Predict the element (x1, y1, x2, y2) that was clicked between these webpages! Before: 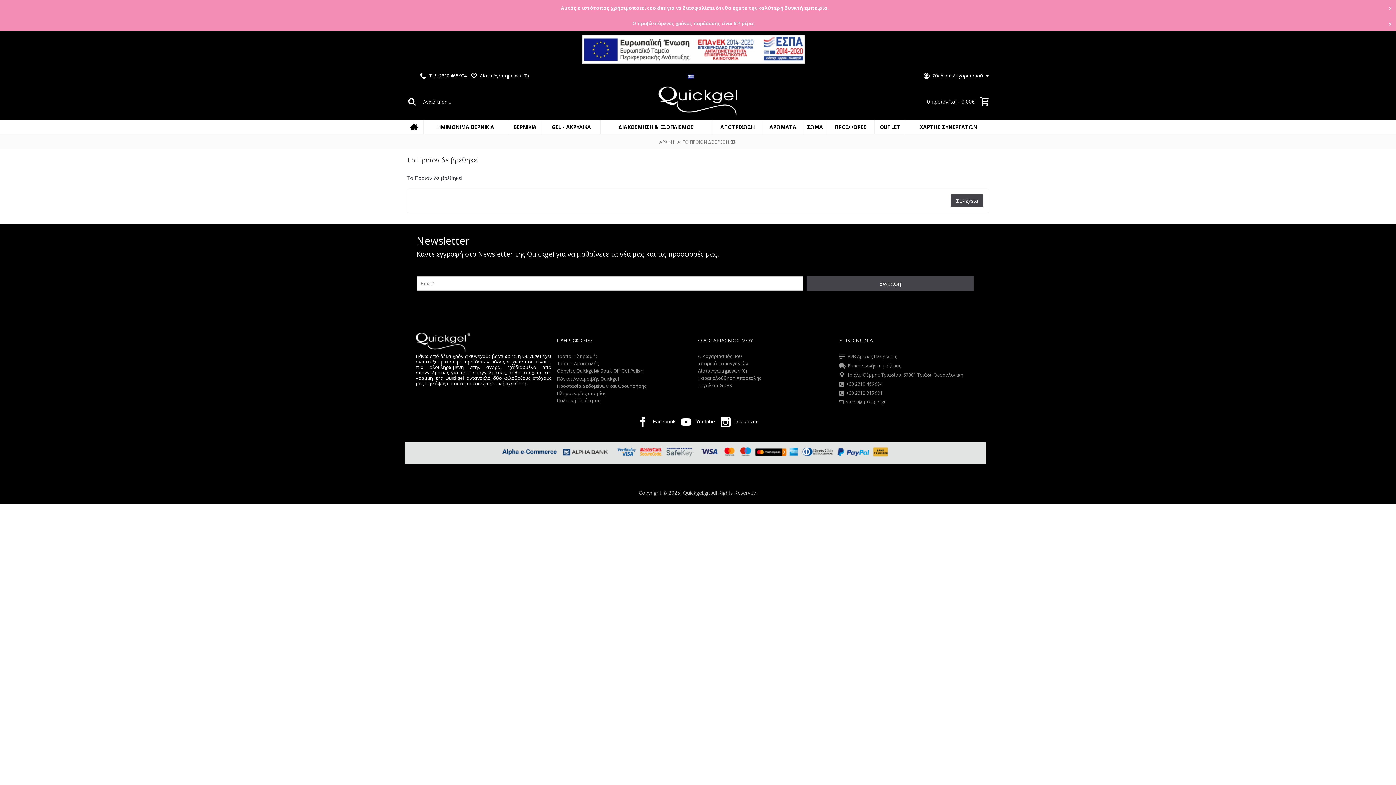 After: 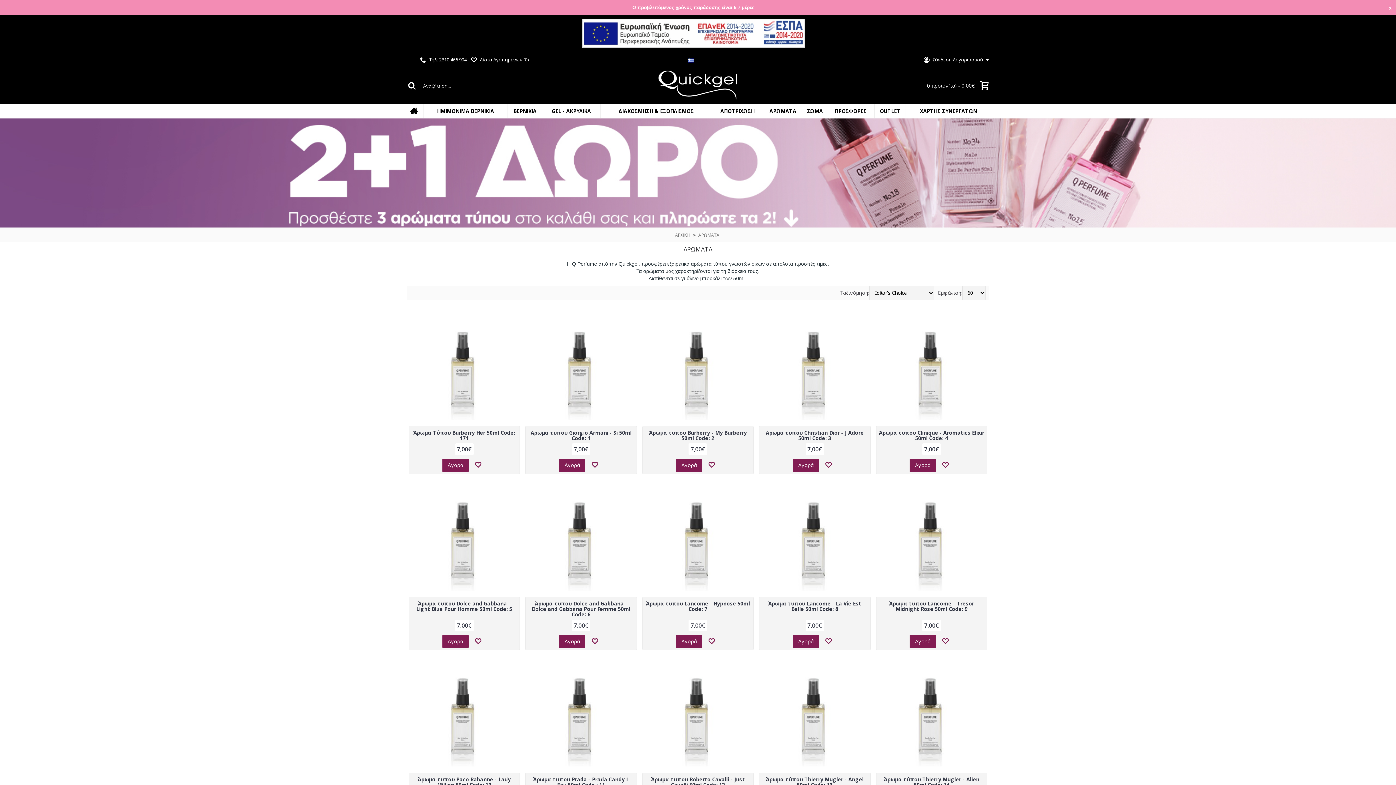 Action: label: ΑΡΩΜΑΤΑ bbox: (763, 120, 802, 134)